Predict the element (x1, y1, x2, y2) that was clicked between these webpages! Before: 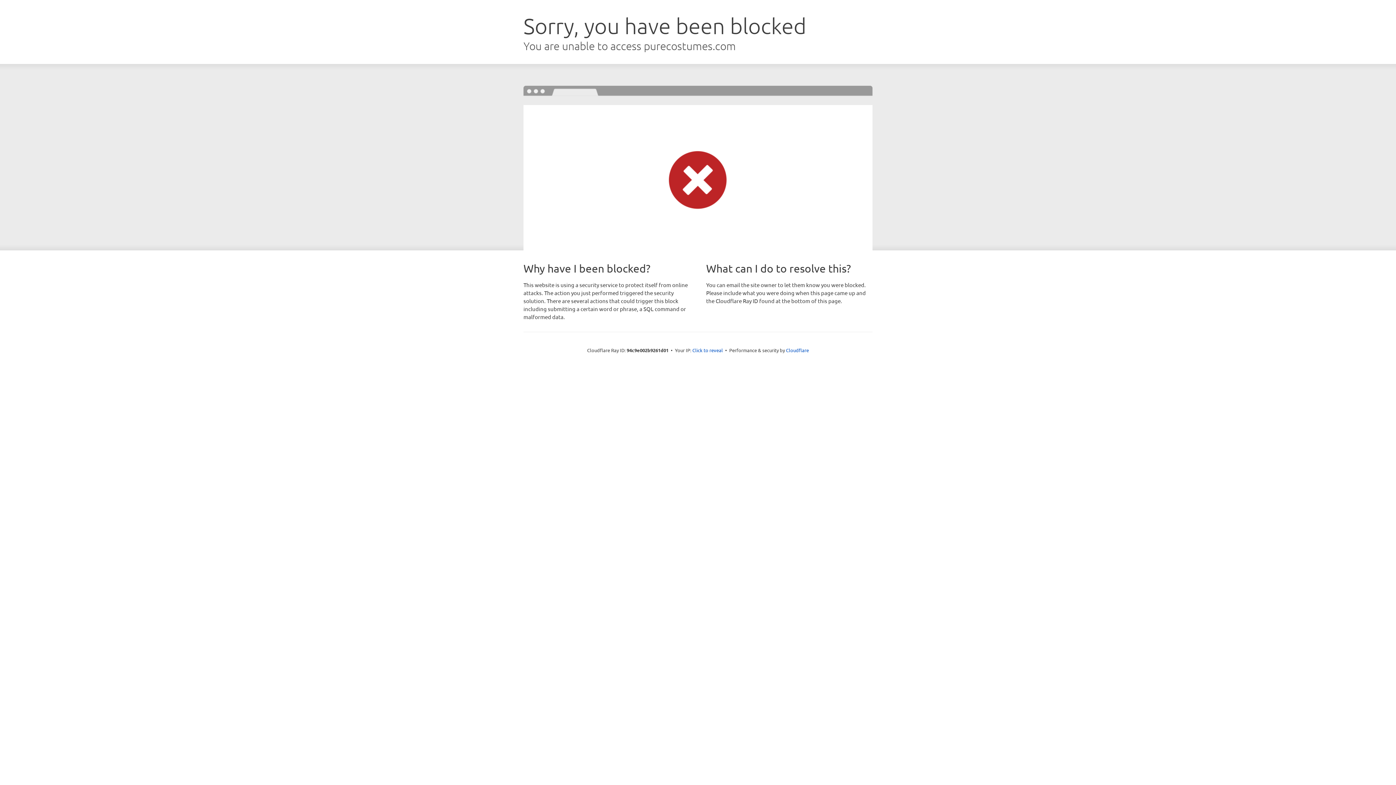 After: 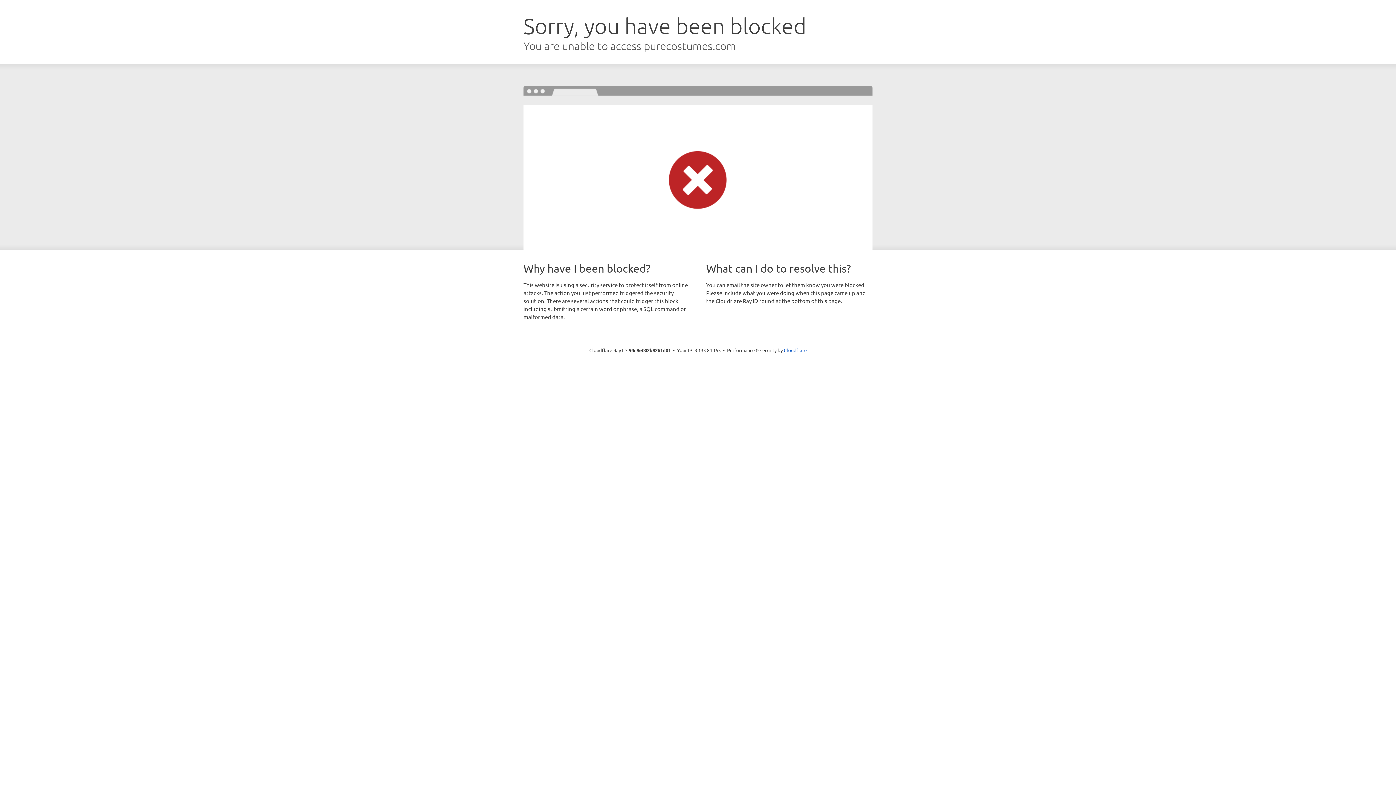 Action: bbox: (692, 346, 723, 353) label: Click to reveal